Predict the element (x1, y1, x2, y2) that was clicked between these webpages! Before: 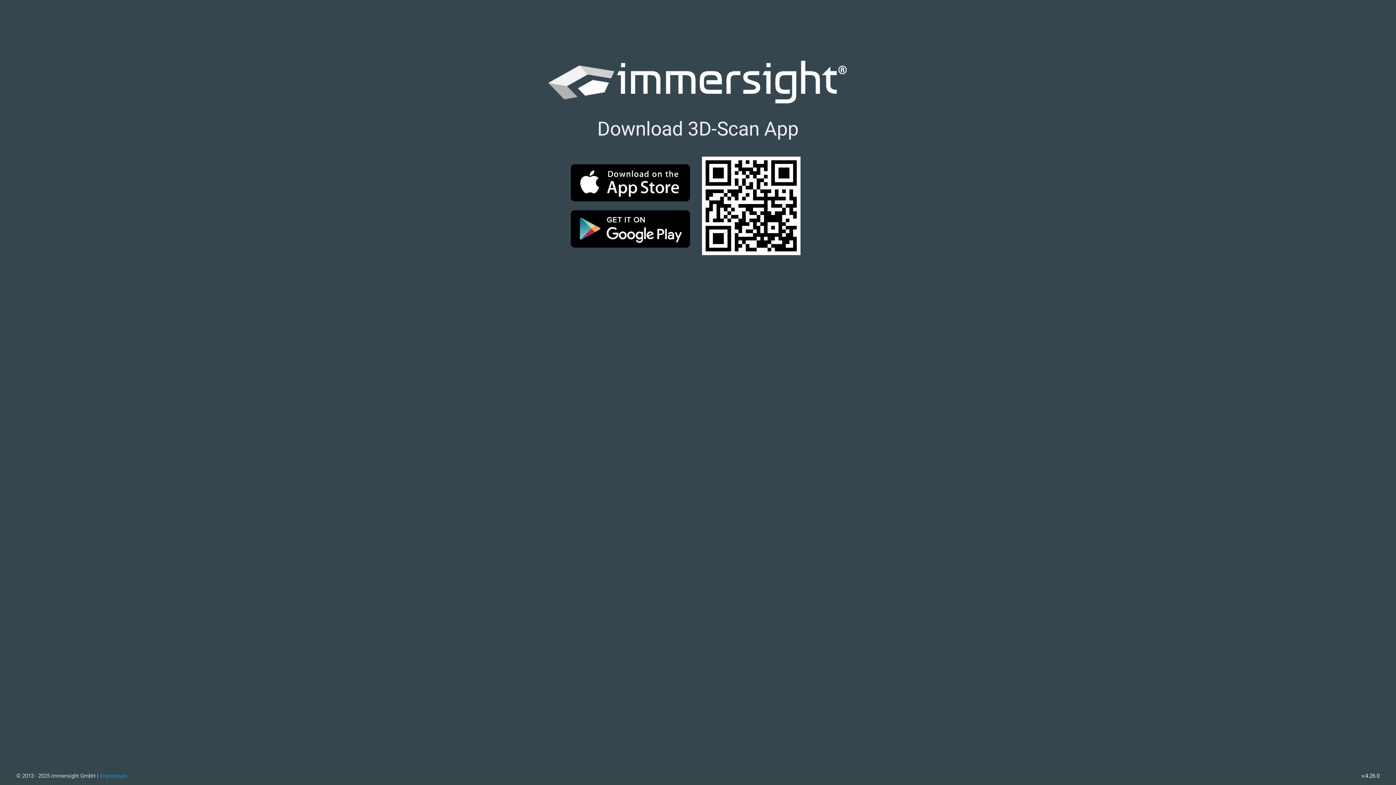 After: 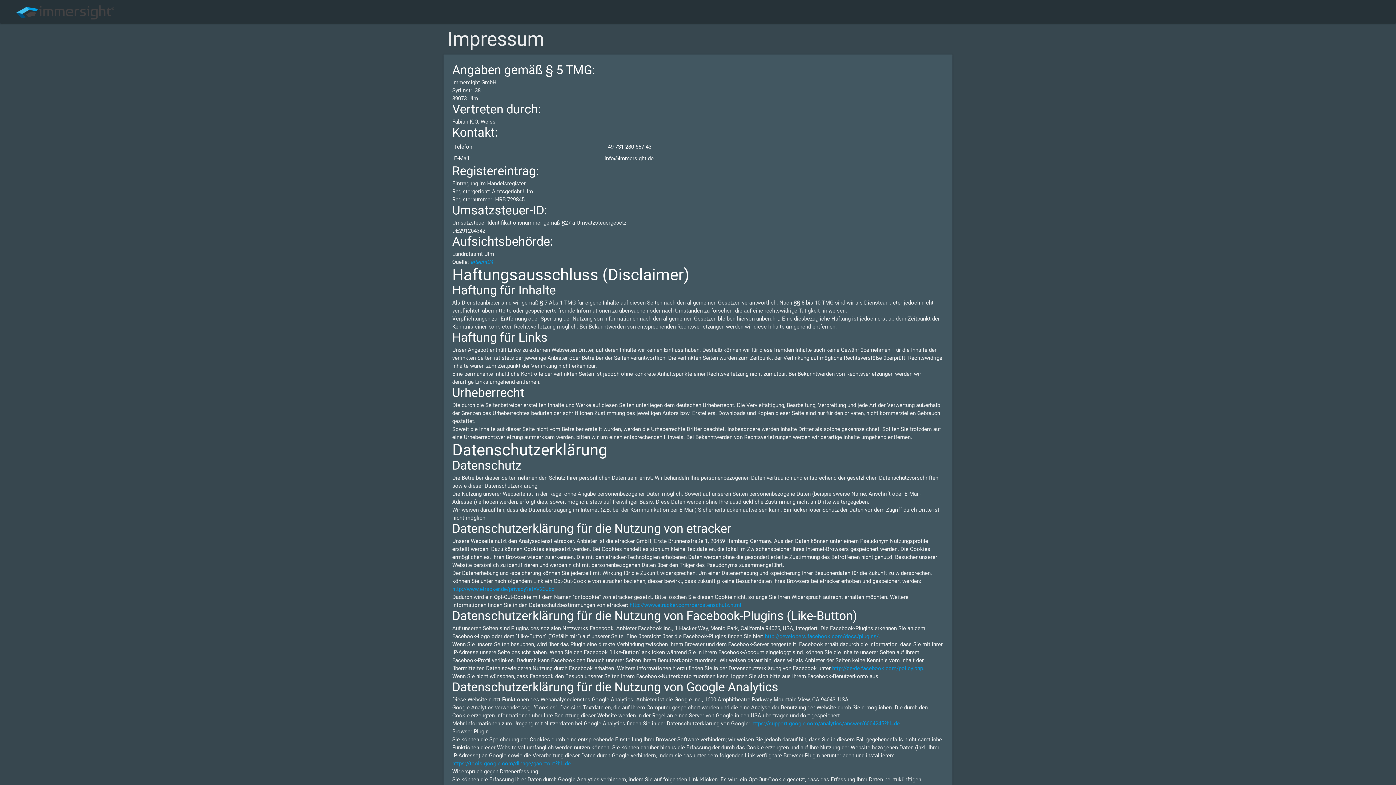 Action: bbox: (100, 773, 127, 779) label: Impressum